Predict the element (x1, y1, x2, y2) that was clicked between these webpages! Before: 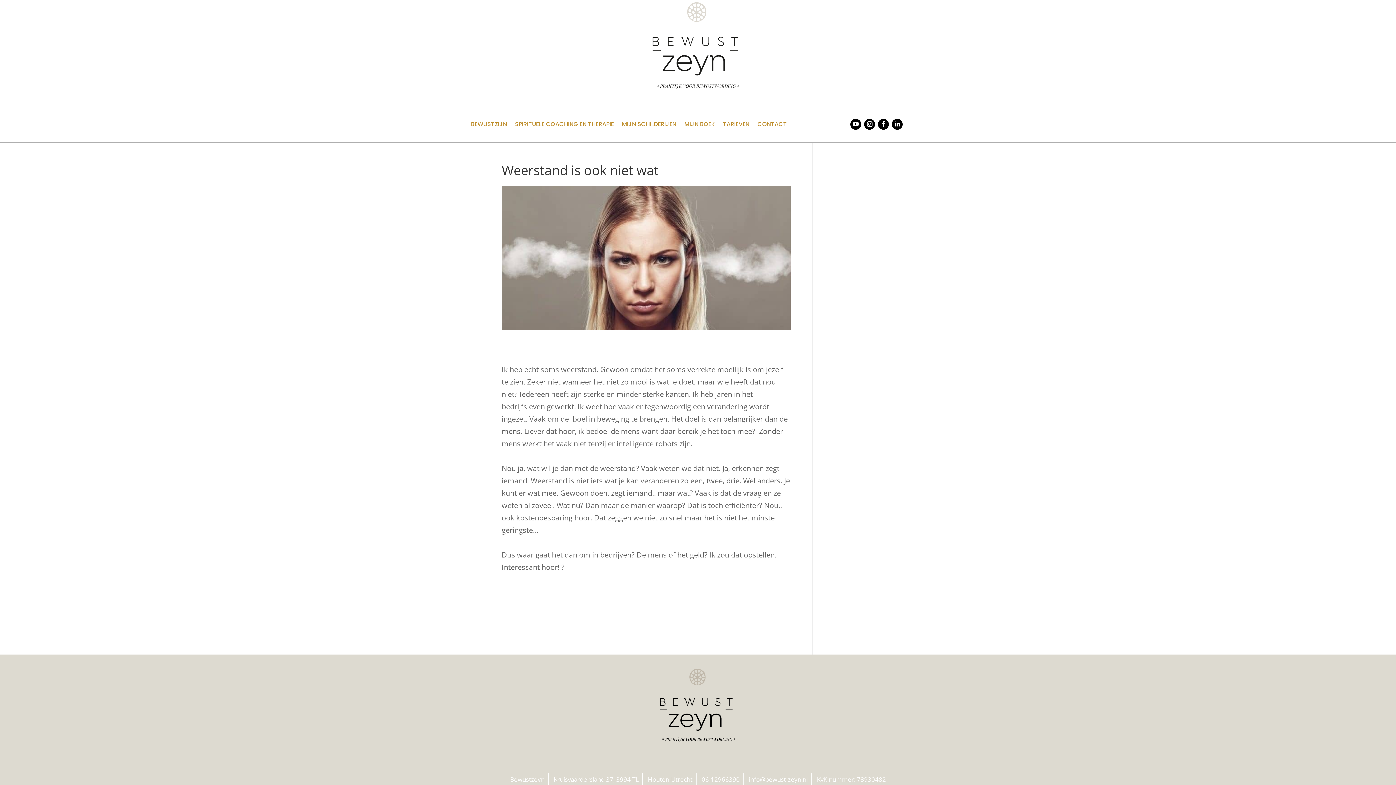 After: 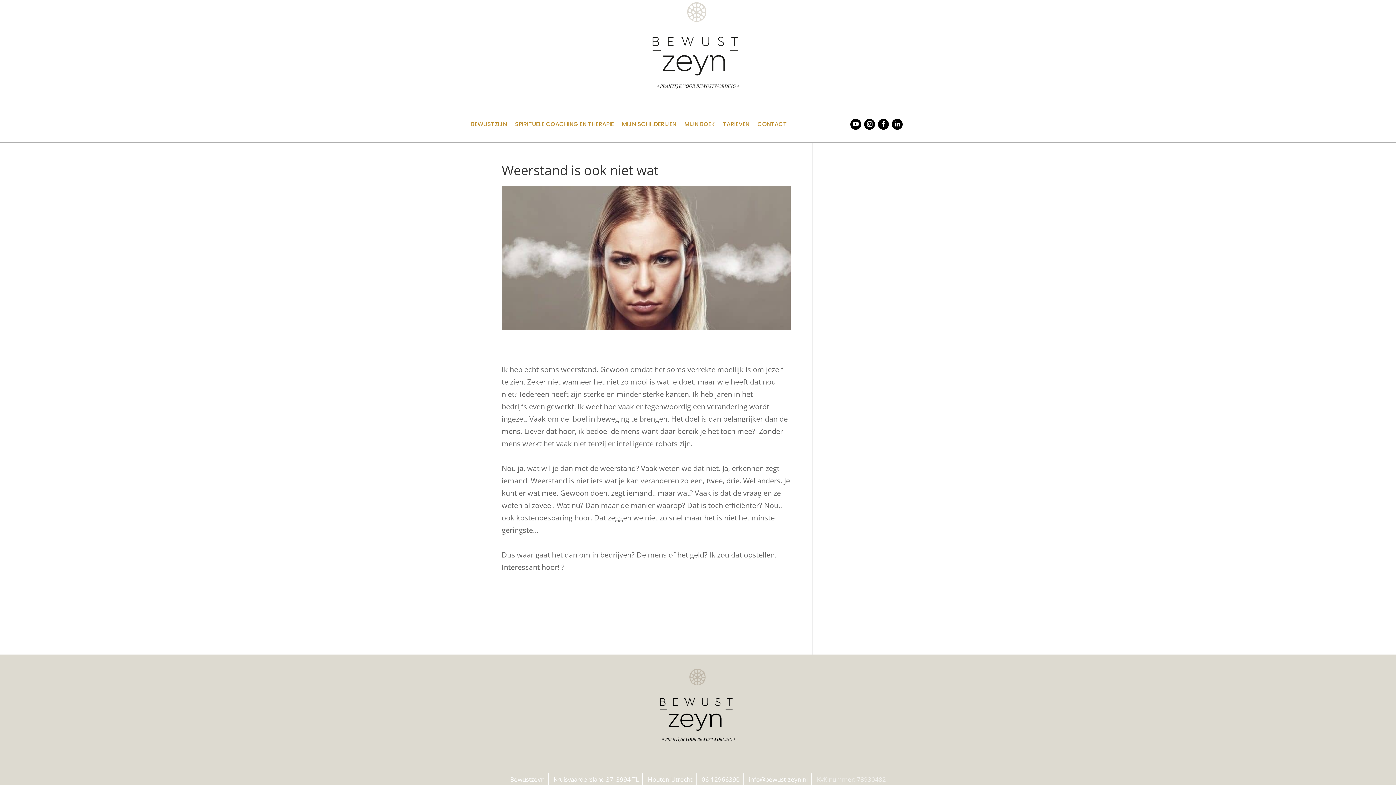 Action: label: KvK-nummer: 73930482 bbox: (817, 775, 886, 784)